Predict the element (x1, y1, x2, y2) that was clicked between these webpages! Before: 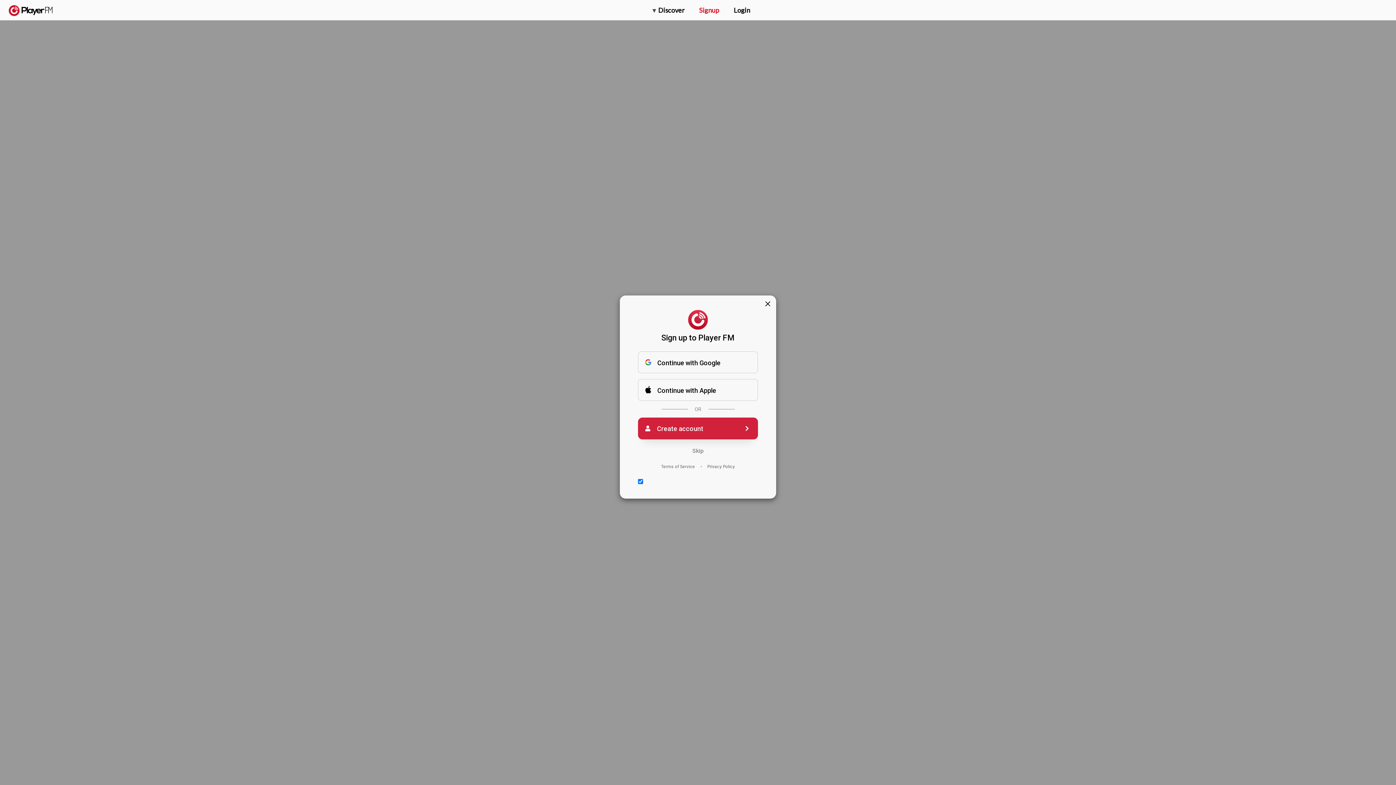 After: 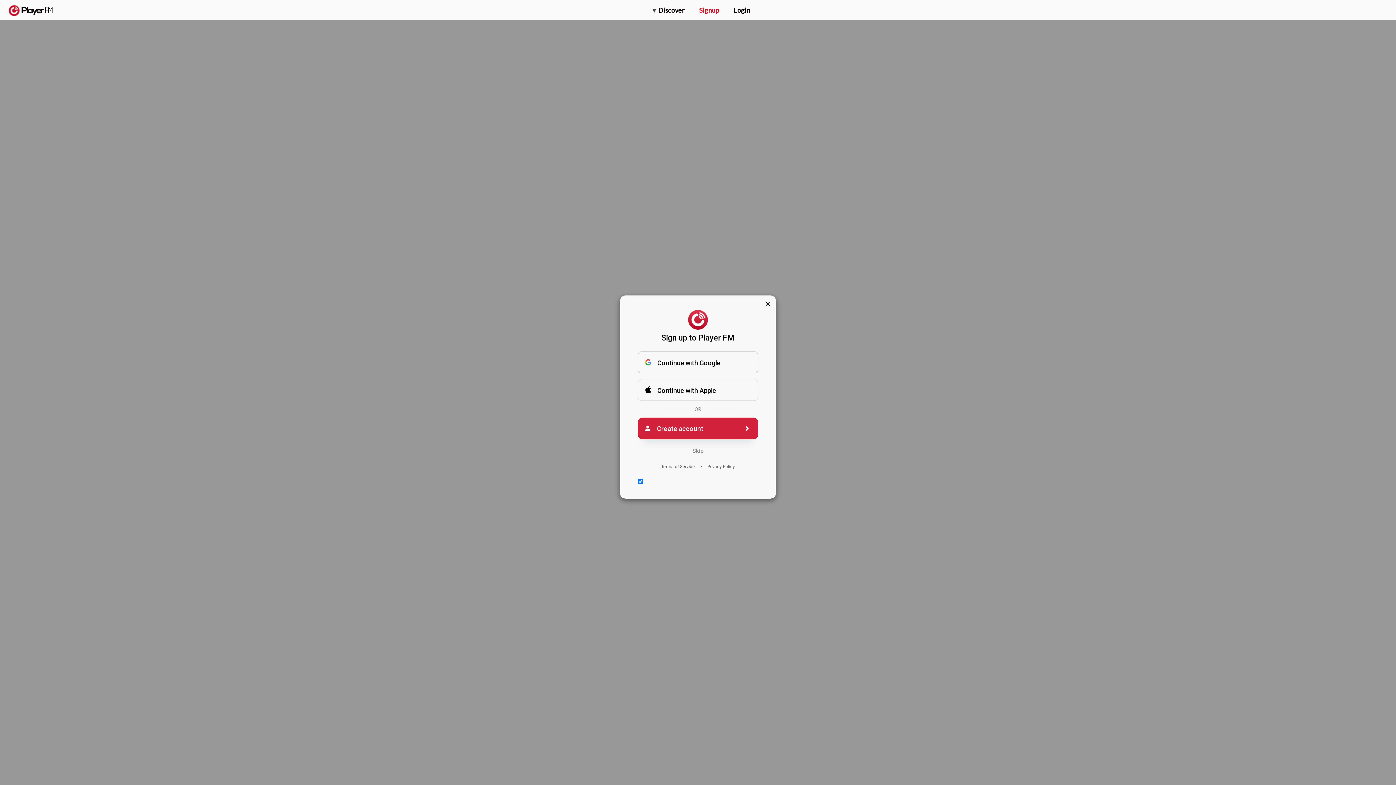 Action: label: Terms of Service bbox: (661, 464, 695, 469)